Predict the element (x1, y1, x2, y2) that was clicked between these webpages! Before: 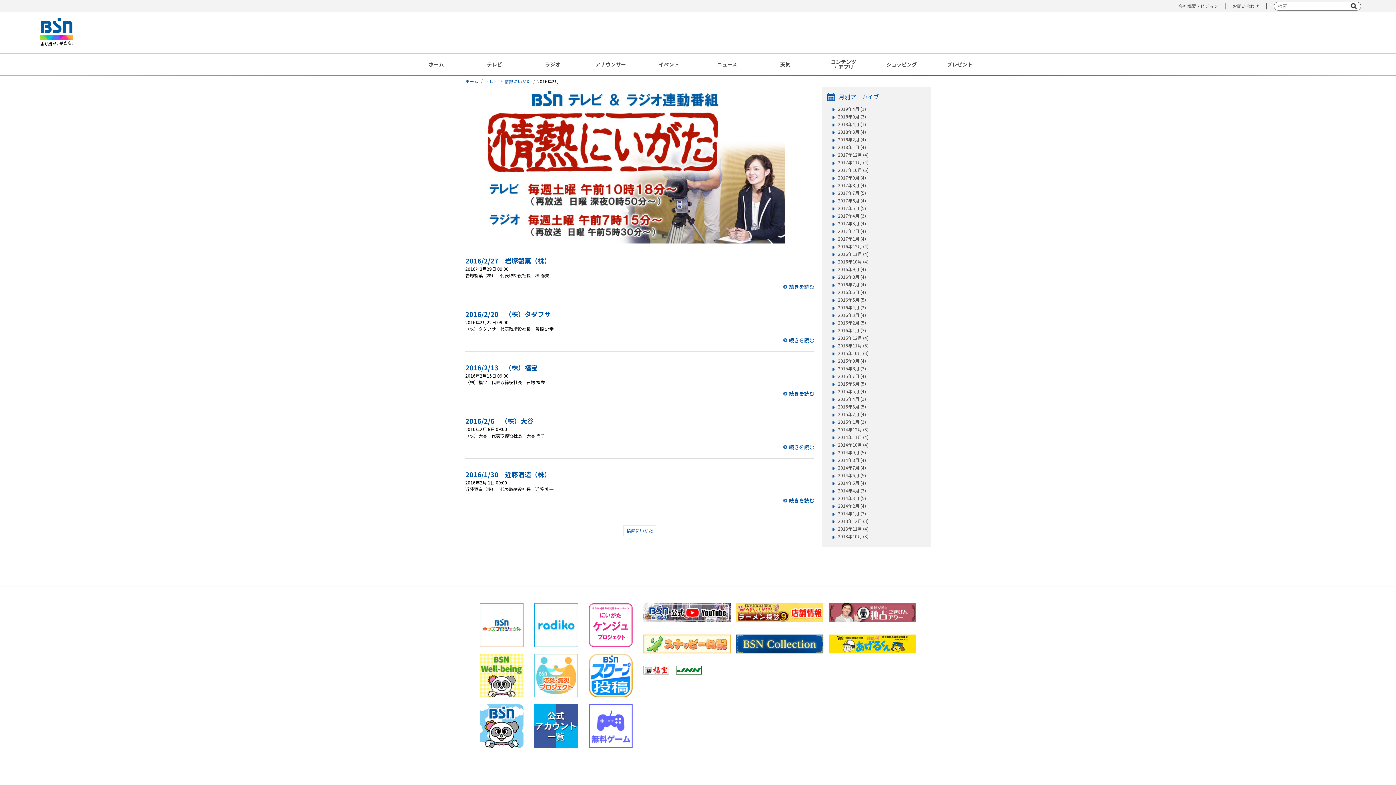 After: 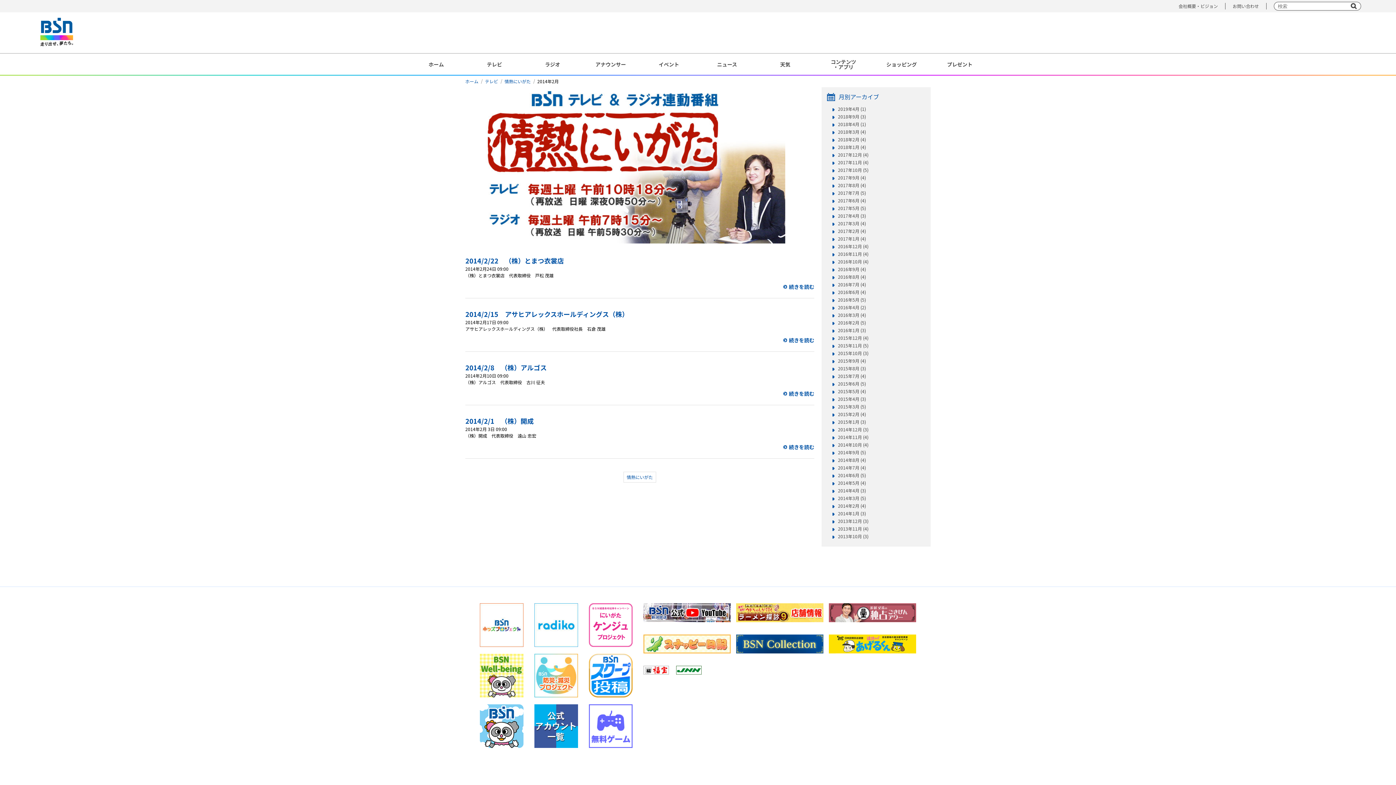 Action: label: 2014年2月 (4) bbox: (838, 503, 925, 508)